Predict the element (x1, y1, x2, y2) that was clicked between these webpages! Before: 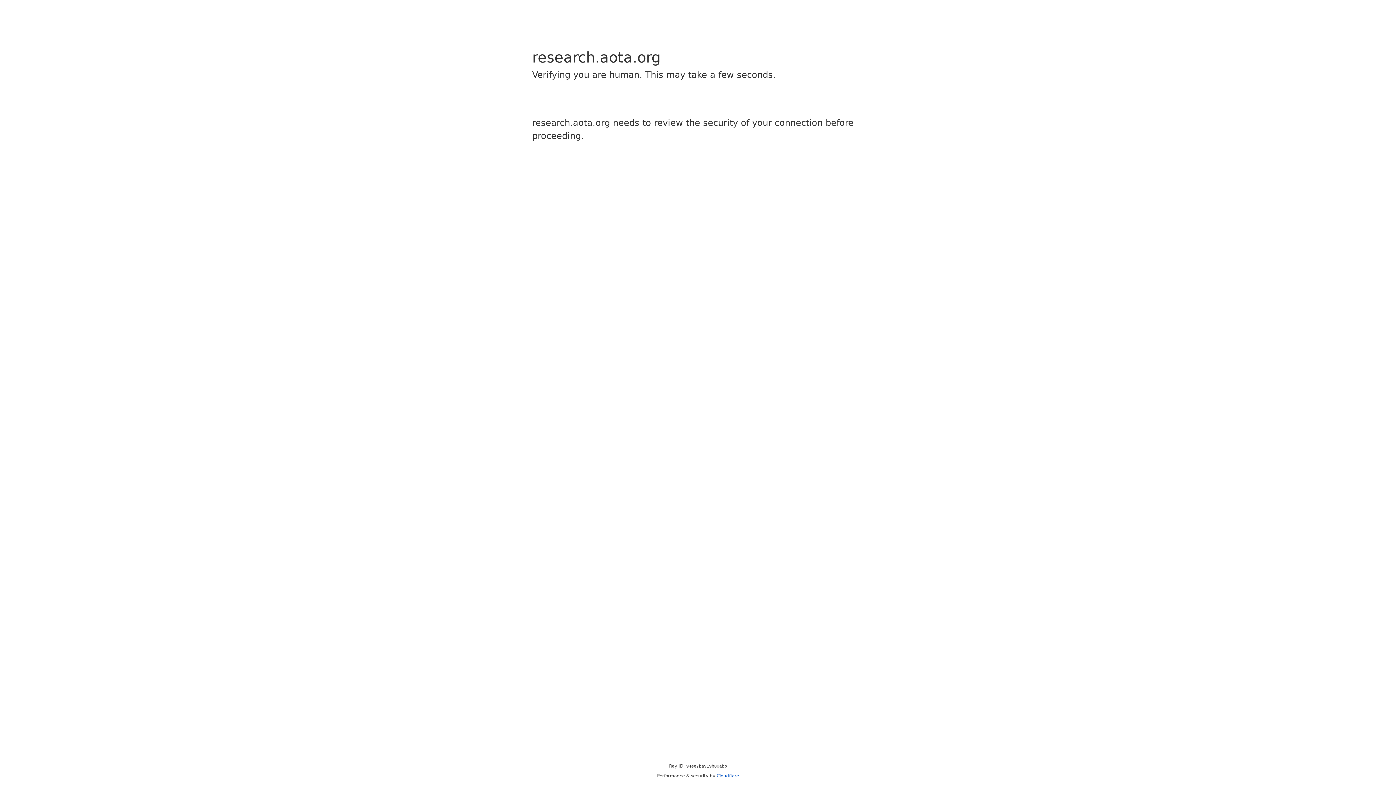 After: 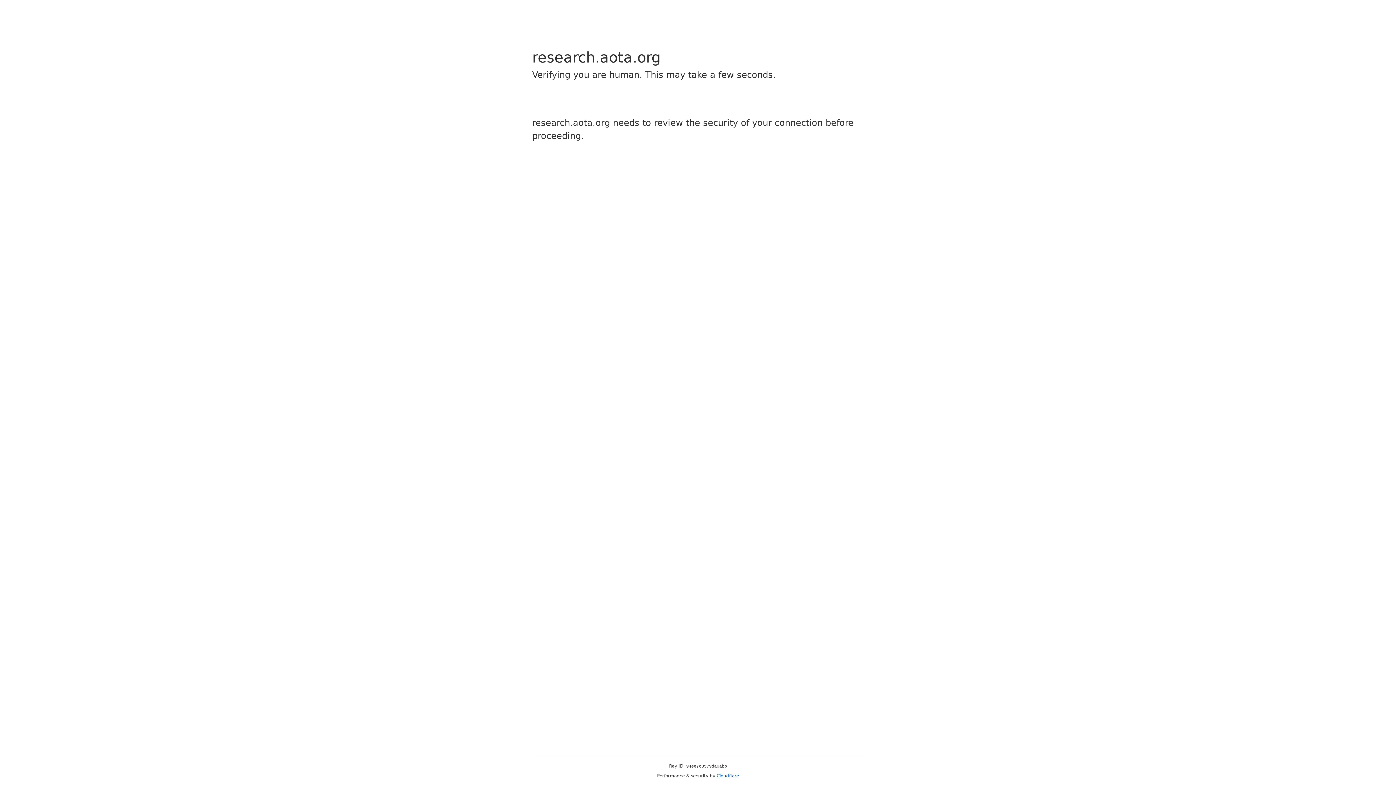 Action: label: Cloudflare bbox: (716, 773, 739, 778)